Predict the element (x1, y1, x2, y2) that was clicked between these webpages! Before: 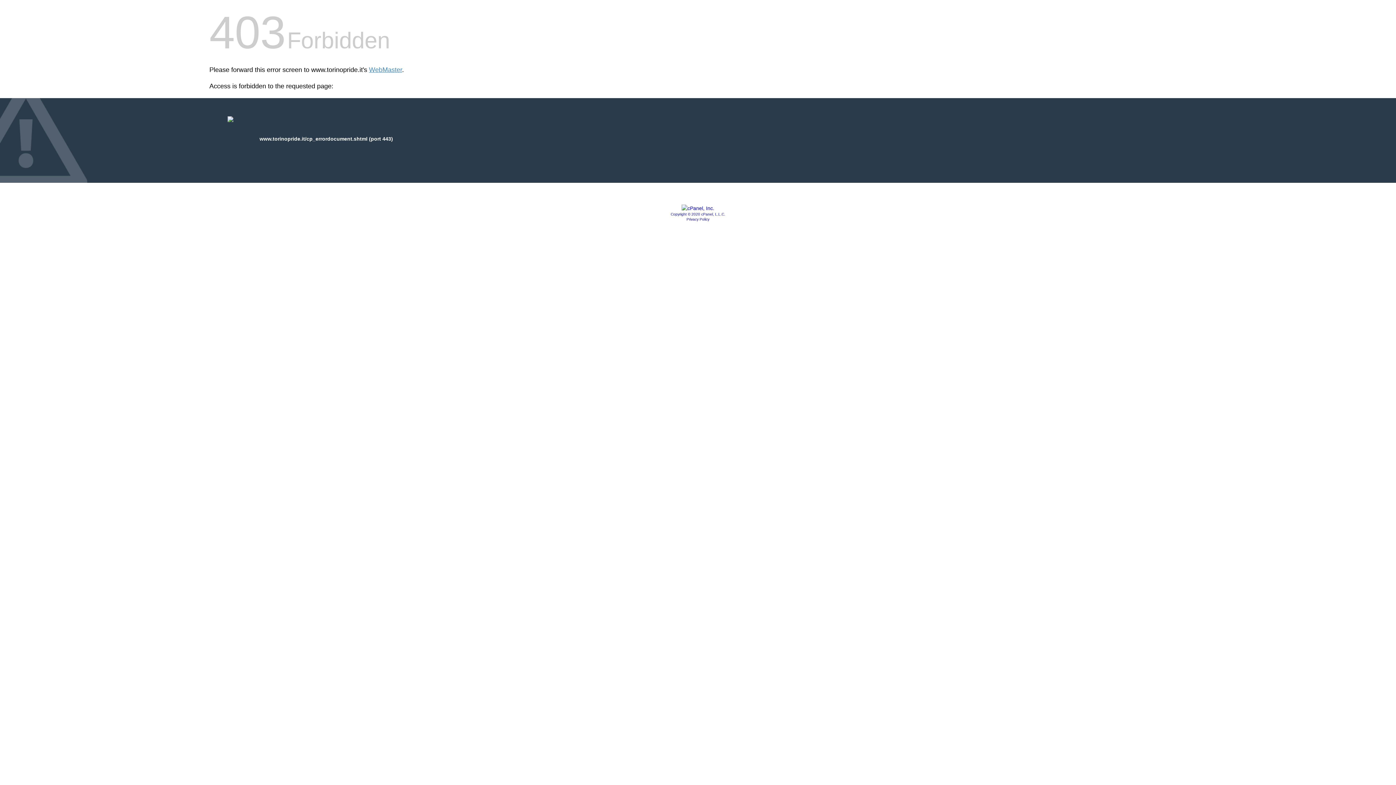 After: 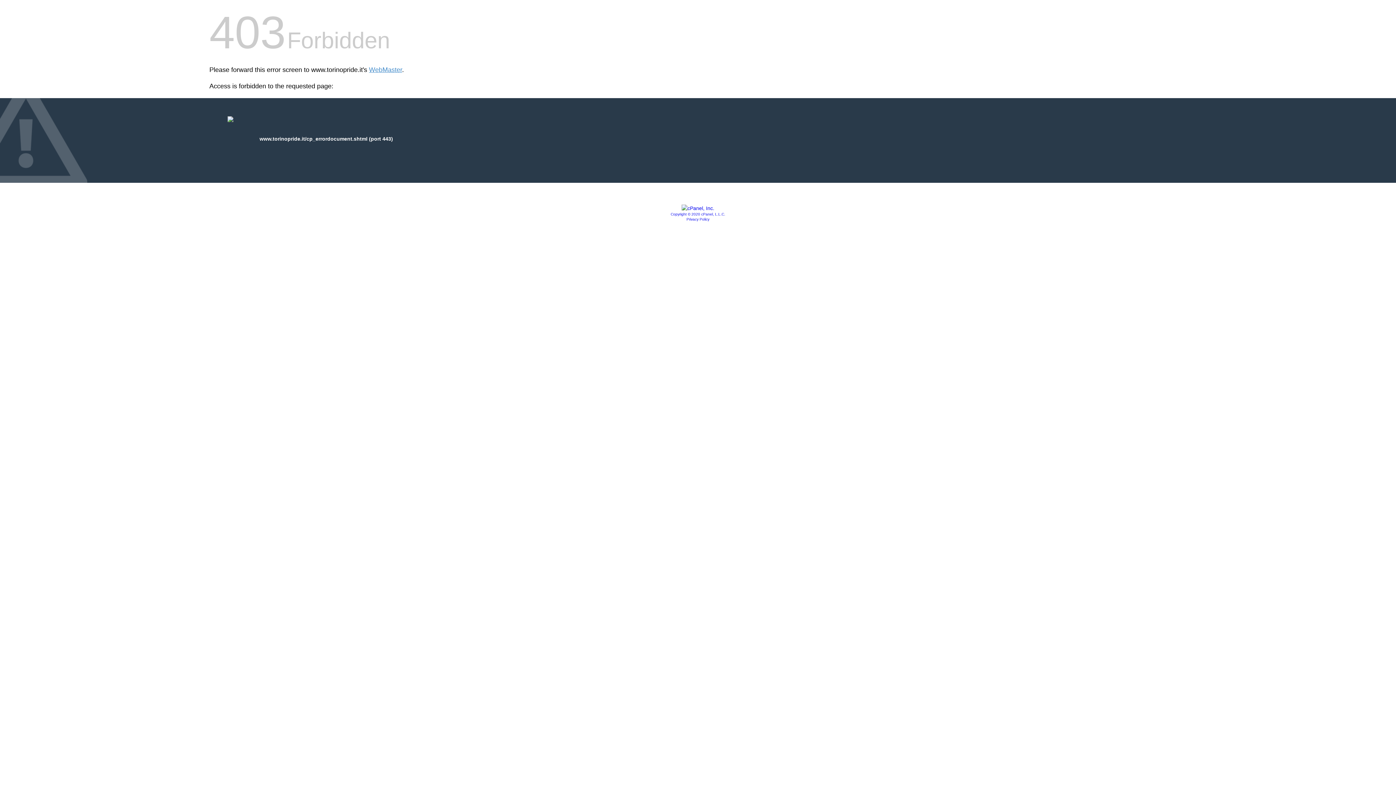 Action: label: Copyright © 2020 cPanel, L.L.C. bbox: (670, 212, 725, 216)